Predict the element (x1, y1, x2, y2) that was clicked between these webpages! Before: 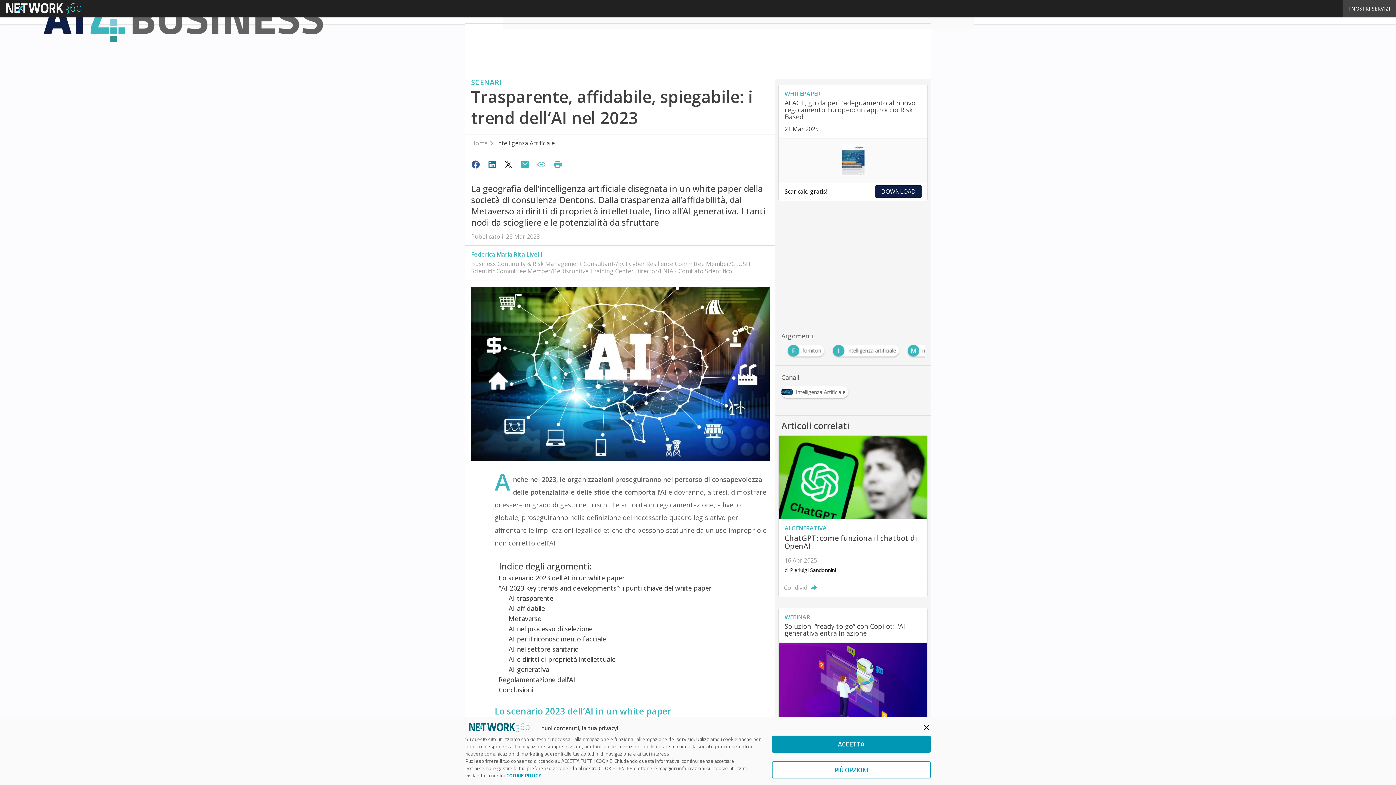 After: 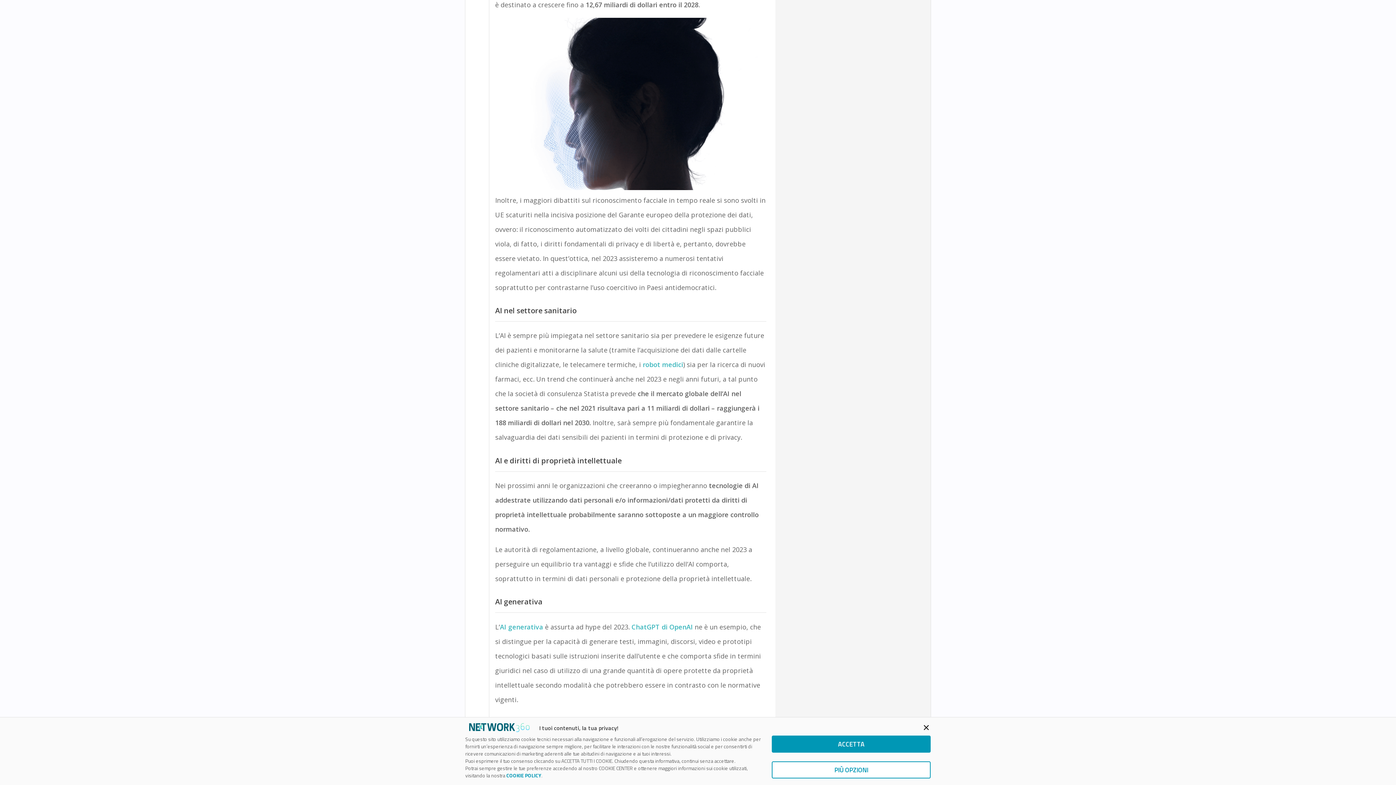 Action: bbox: (508, 644, 578, 654) label: AI nel settore sanitario